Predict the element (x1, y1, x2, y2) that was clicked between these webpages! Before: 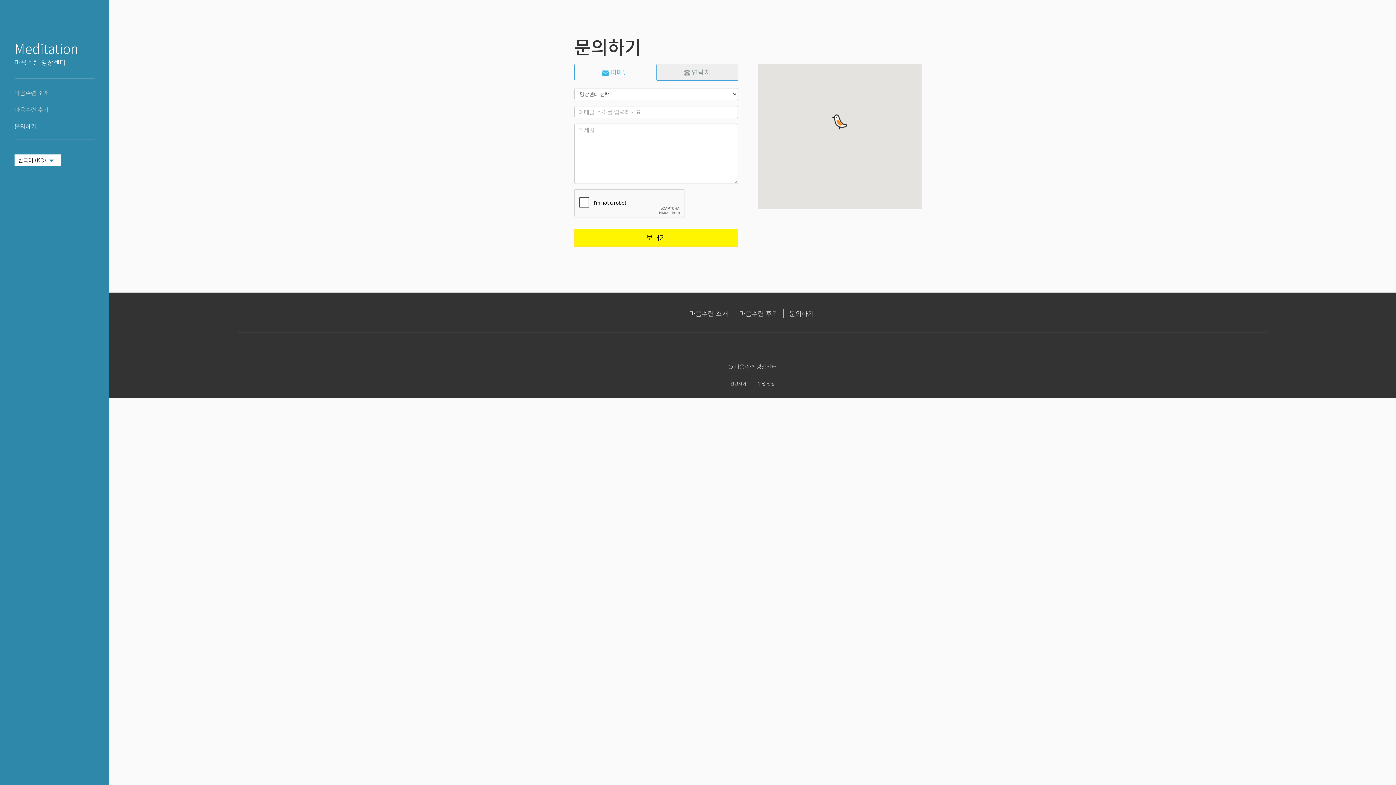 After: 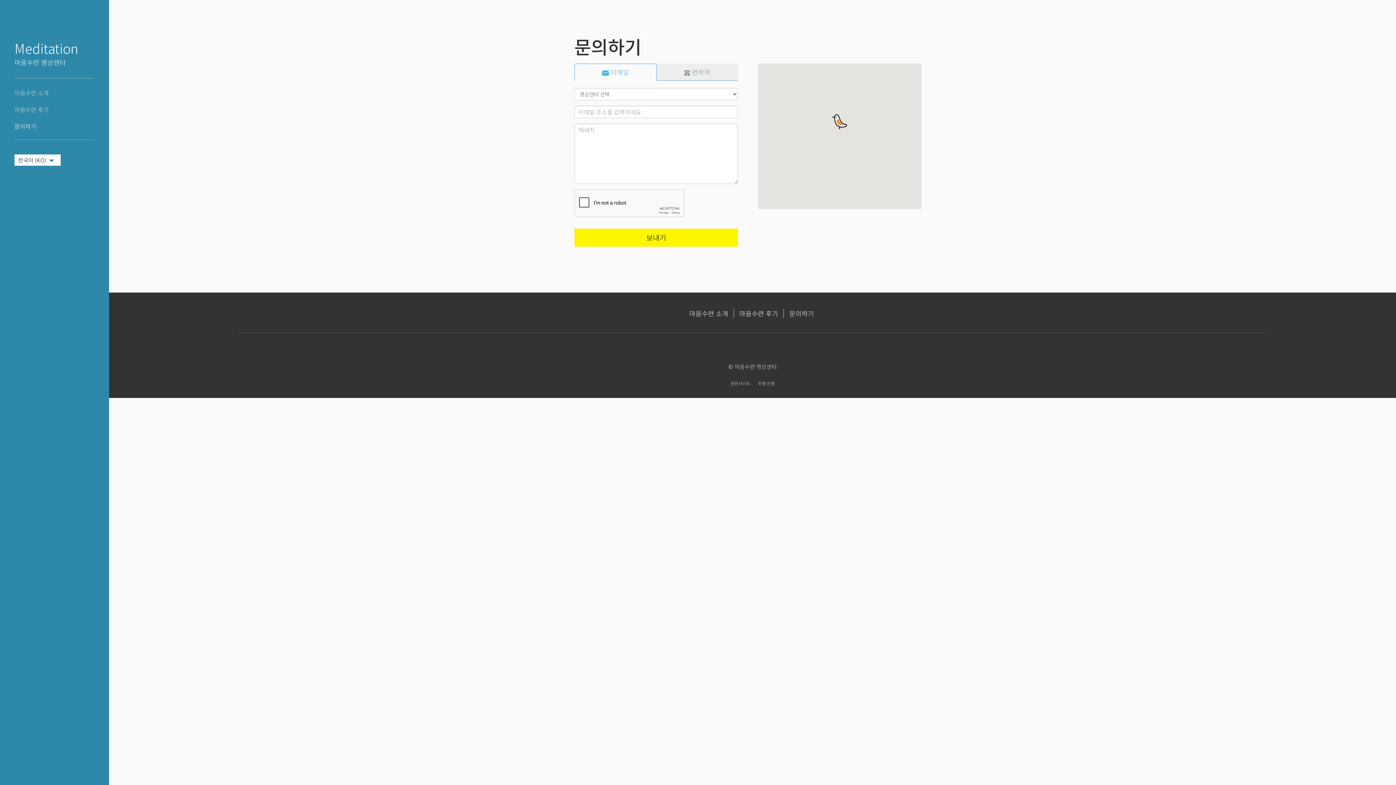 Action: bbox: (7, 121, 36, 130) label: 문의하기